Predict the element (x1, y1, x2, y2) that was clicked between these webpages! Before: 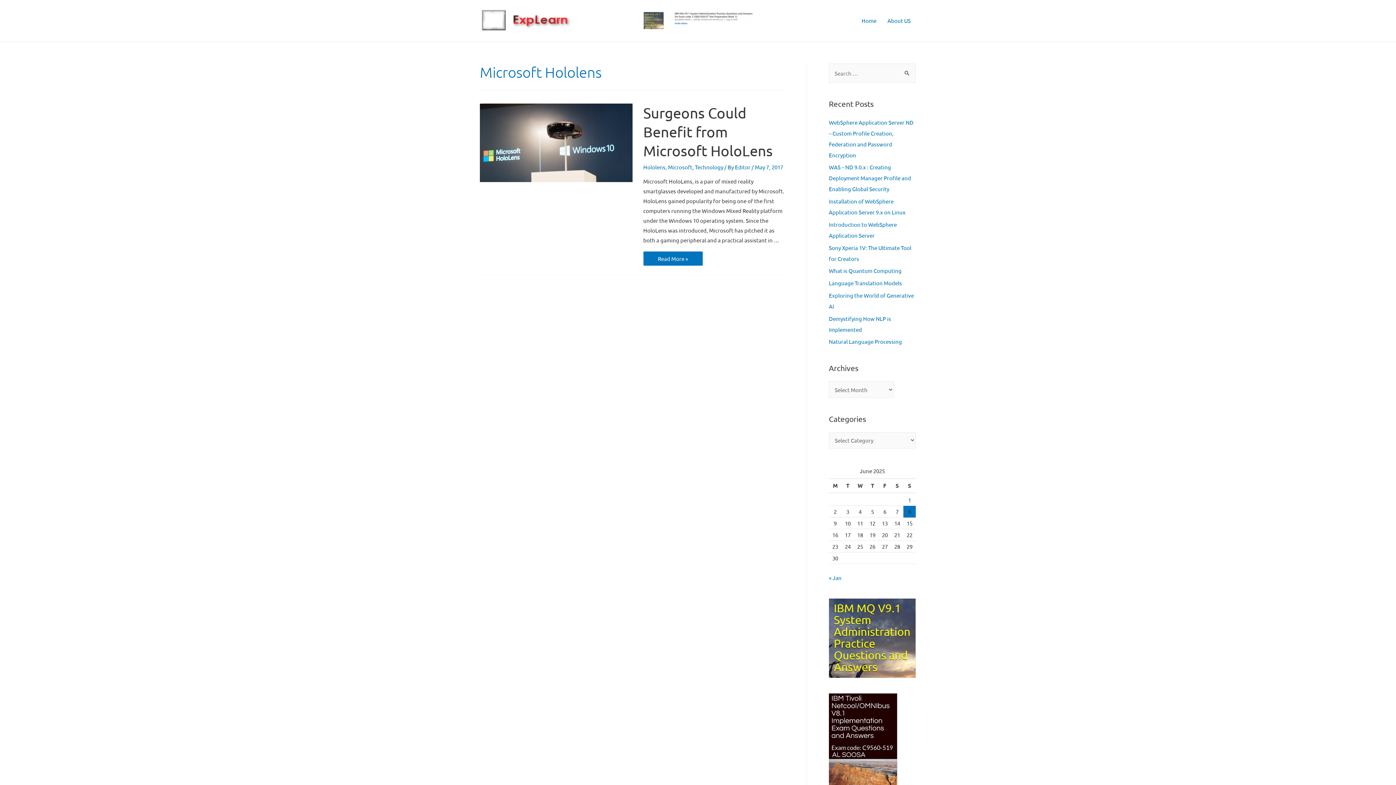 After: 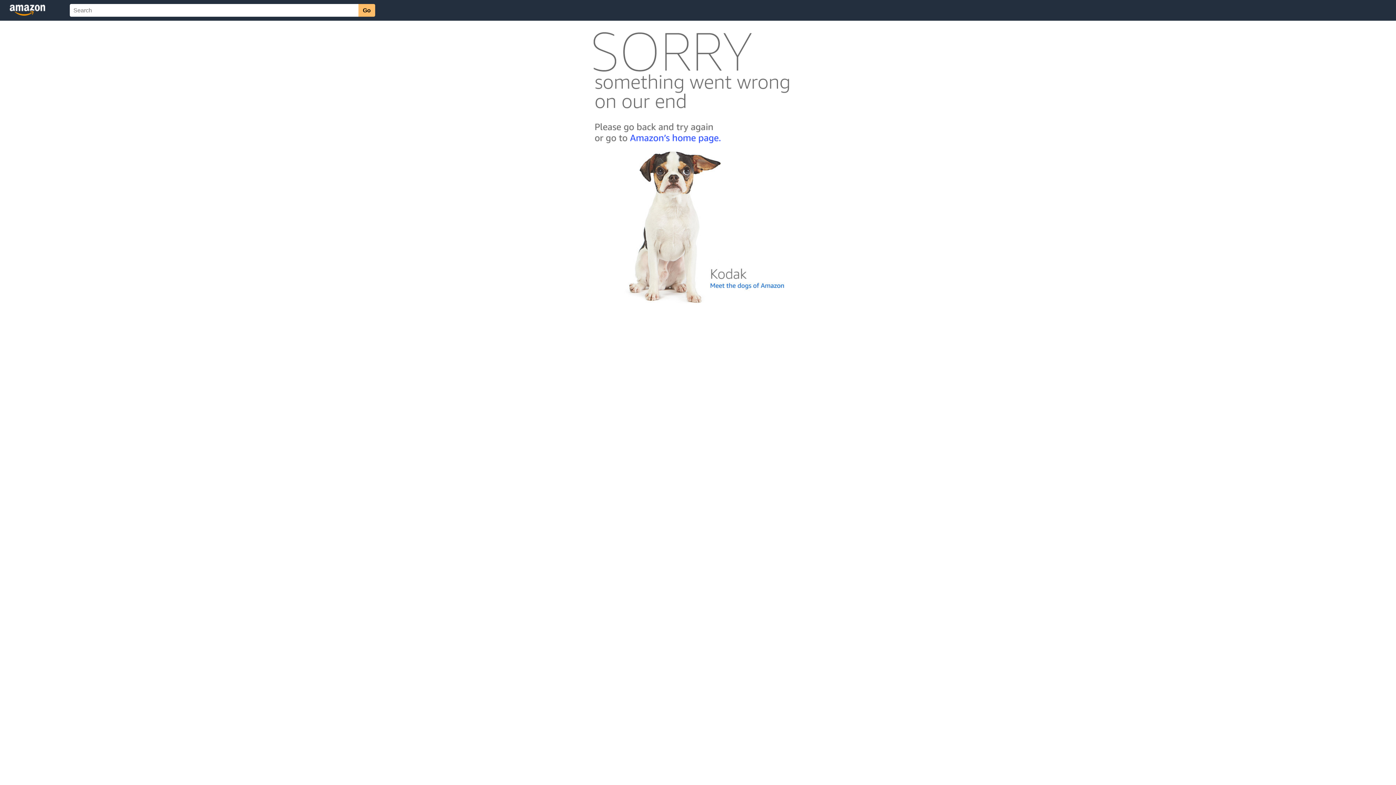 Action: bbox: (829, 743, 897, 750)